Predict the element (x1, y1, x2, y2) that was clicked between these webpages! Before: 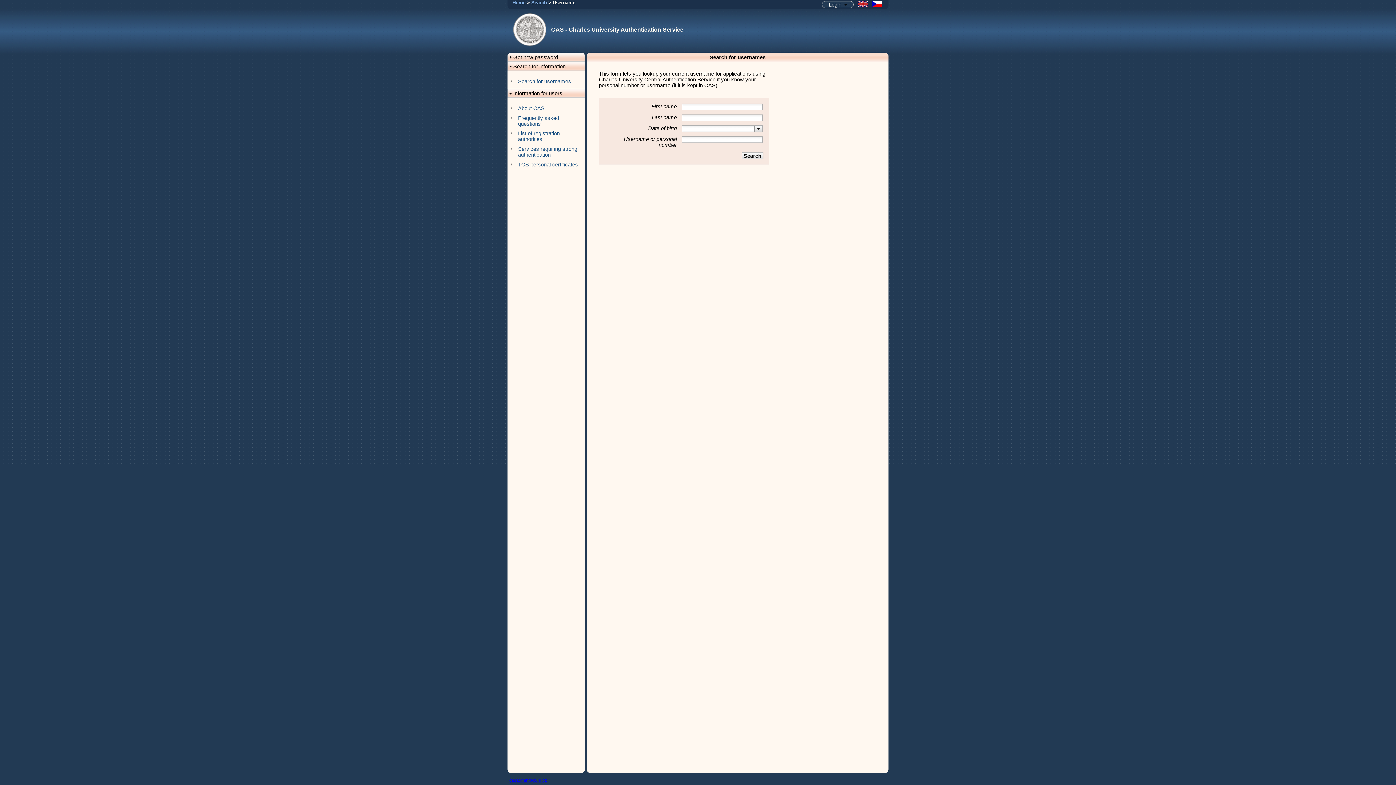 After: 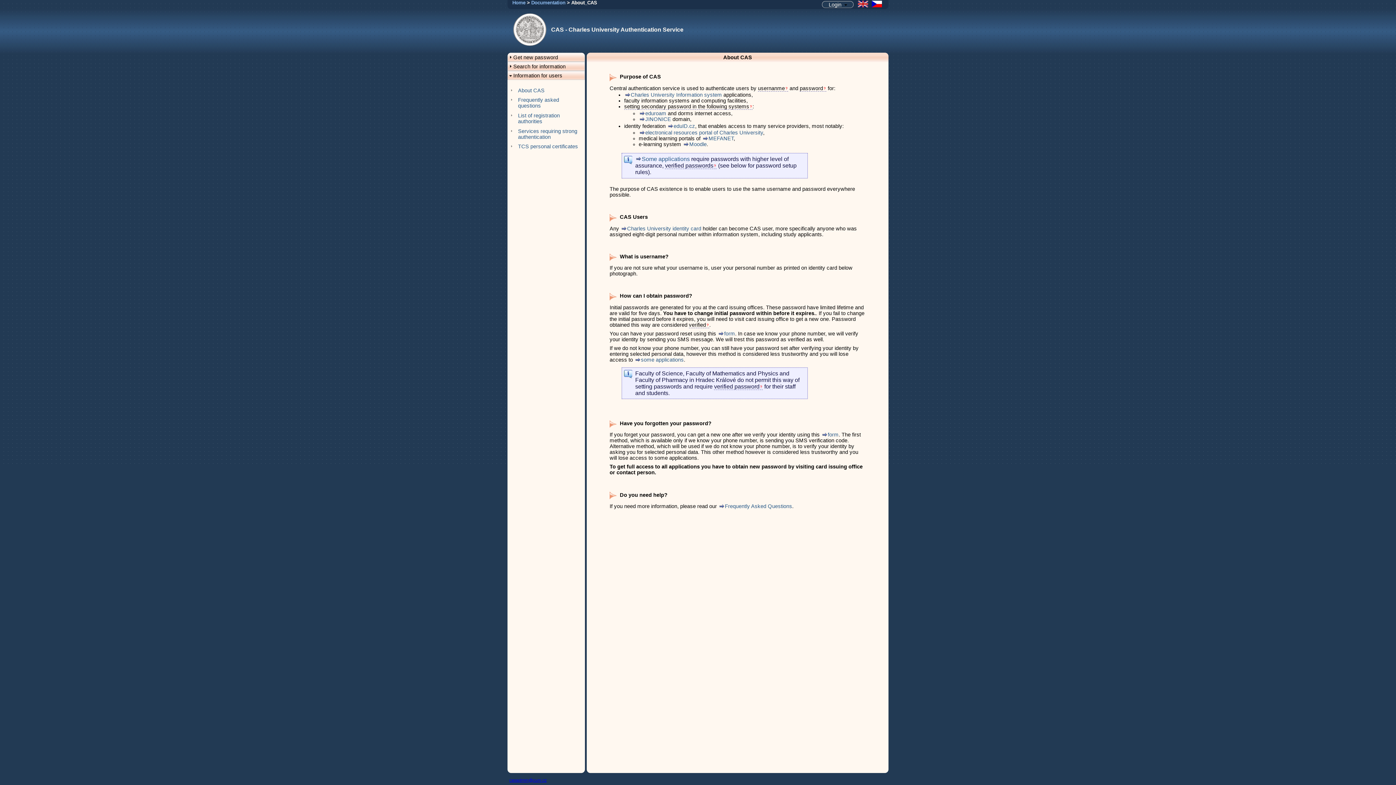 Action: bbox: (518, 105, 544, 111) label: About CAS